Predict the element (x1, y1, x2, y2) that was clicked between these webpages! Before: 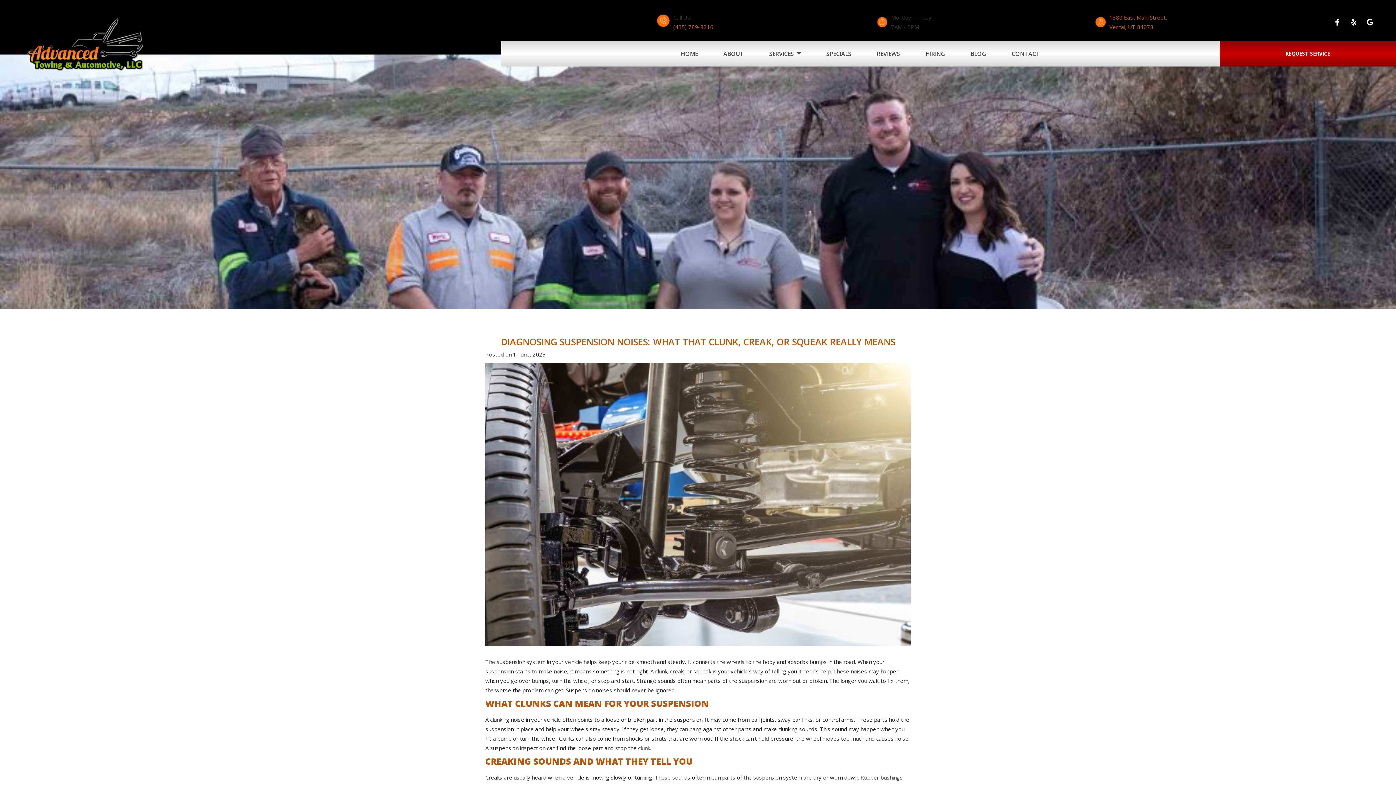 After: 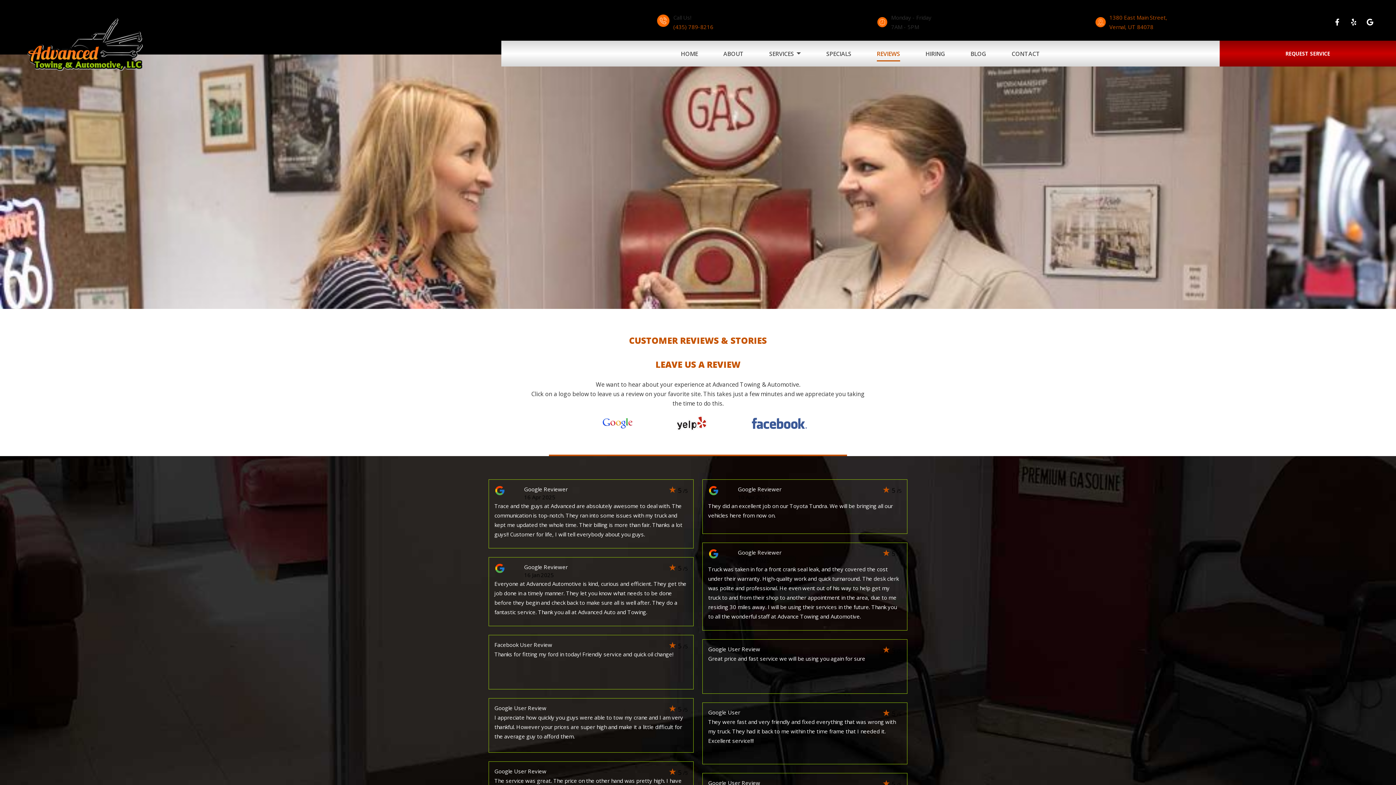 Action: bbox: (877, 49, 900, 58) label: REVIEWS